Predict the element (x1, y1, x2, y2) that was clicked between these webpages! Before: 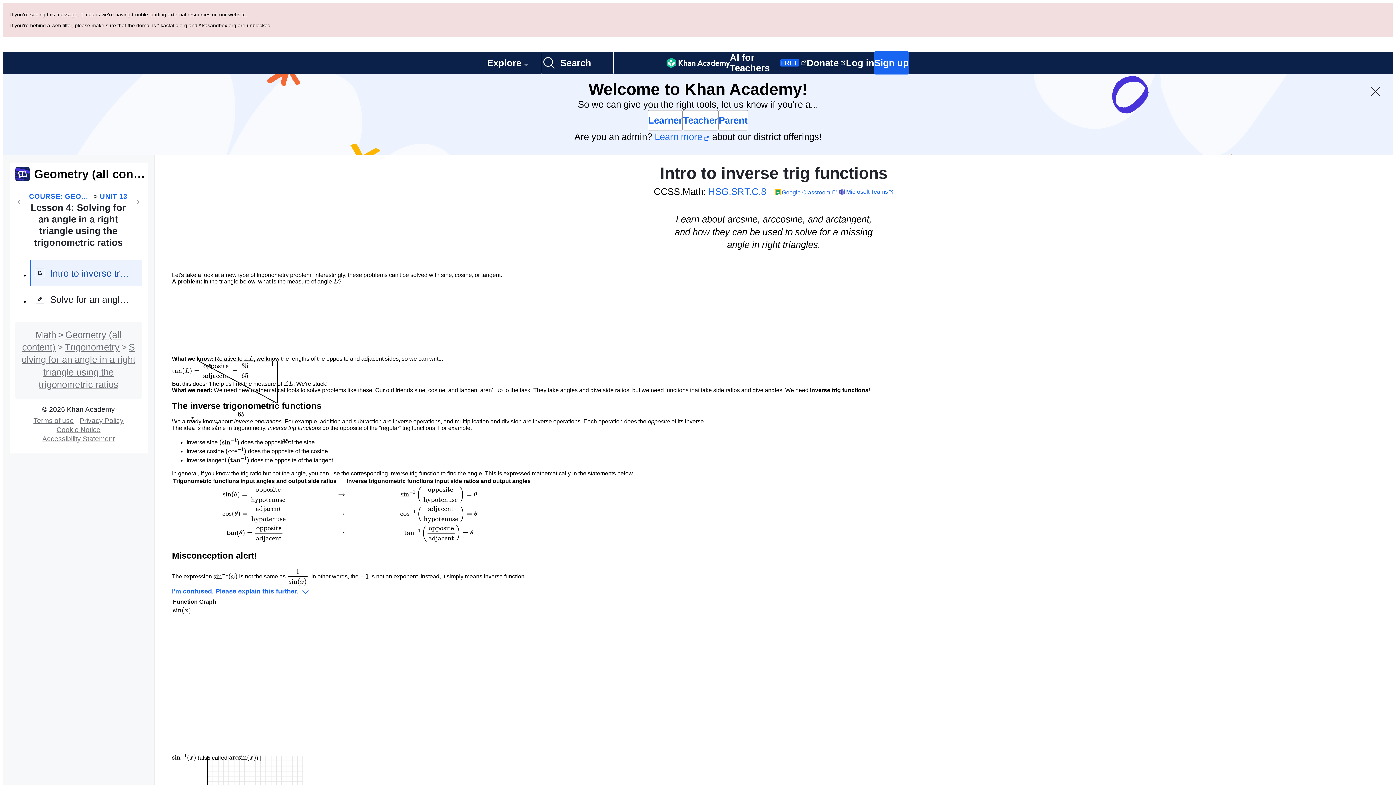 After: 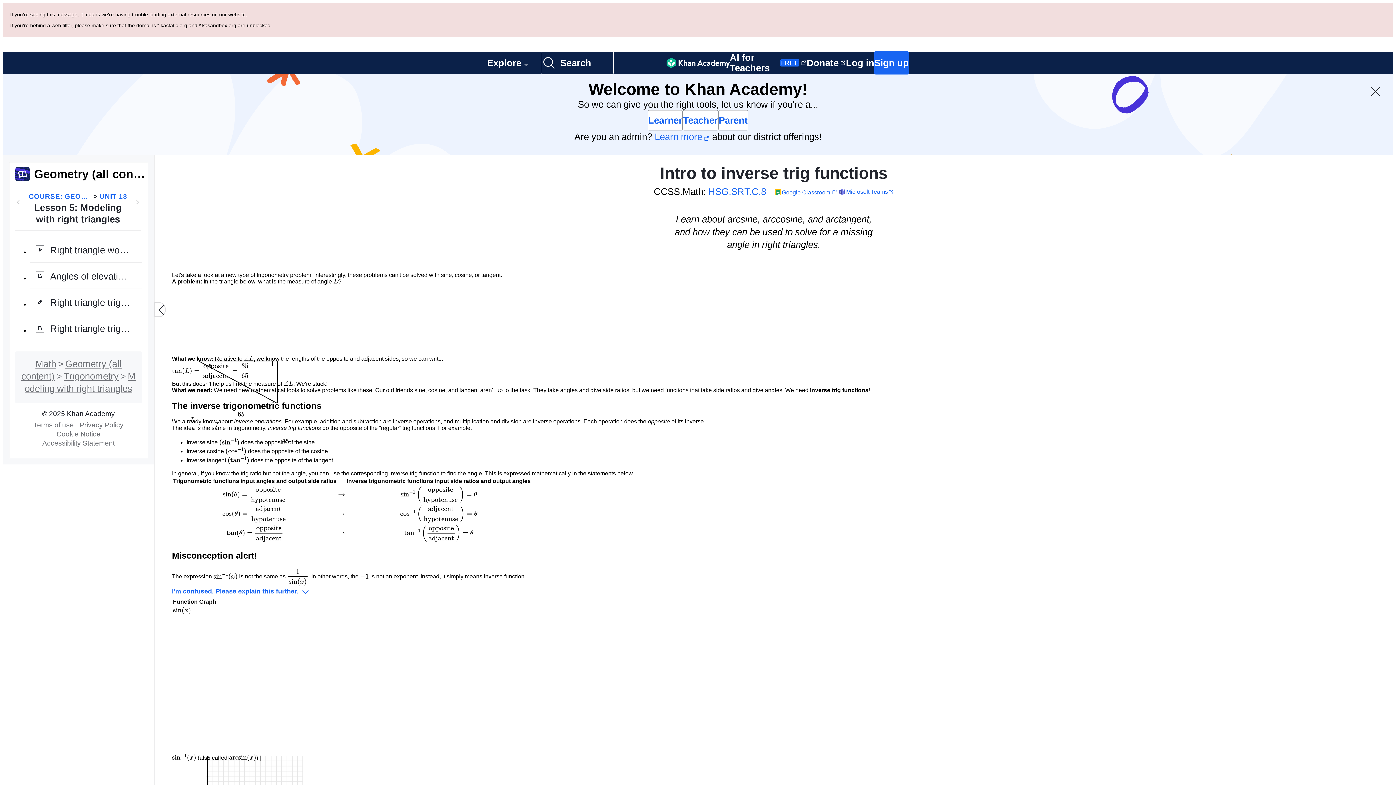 Action: bbox: (133, 116, 142, 125) label: Next in course